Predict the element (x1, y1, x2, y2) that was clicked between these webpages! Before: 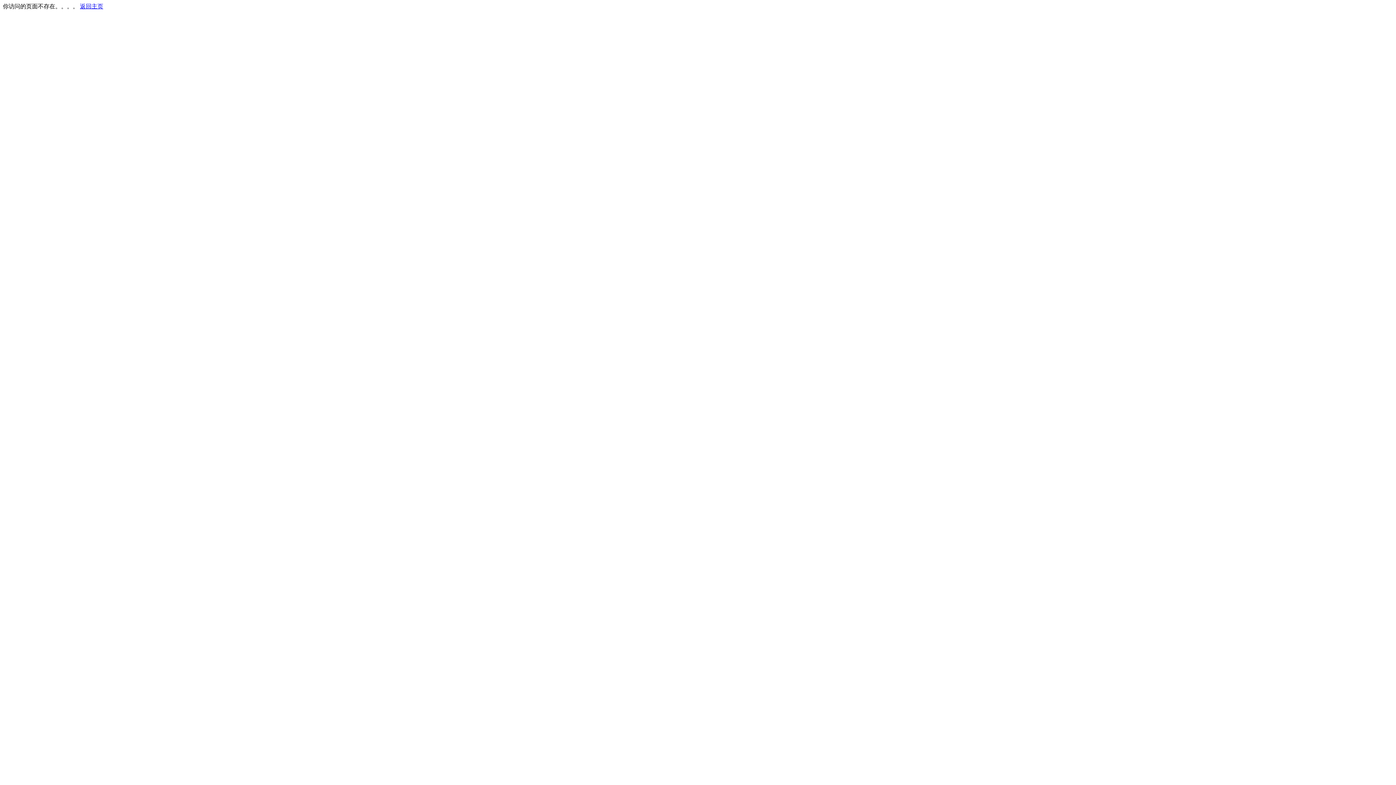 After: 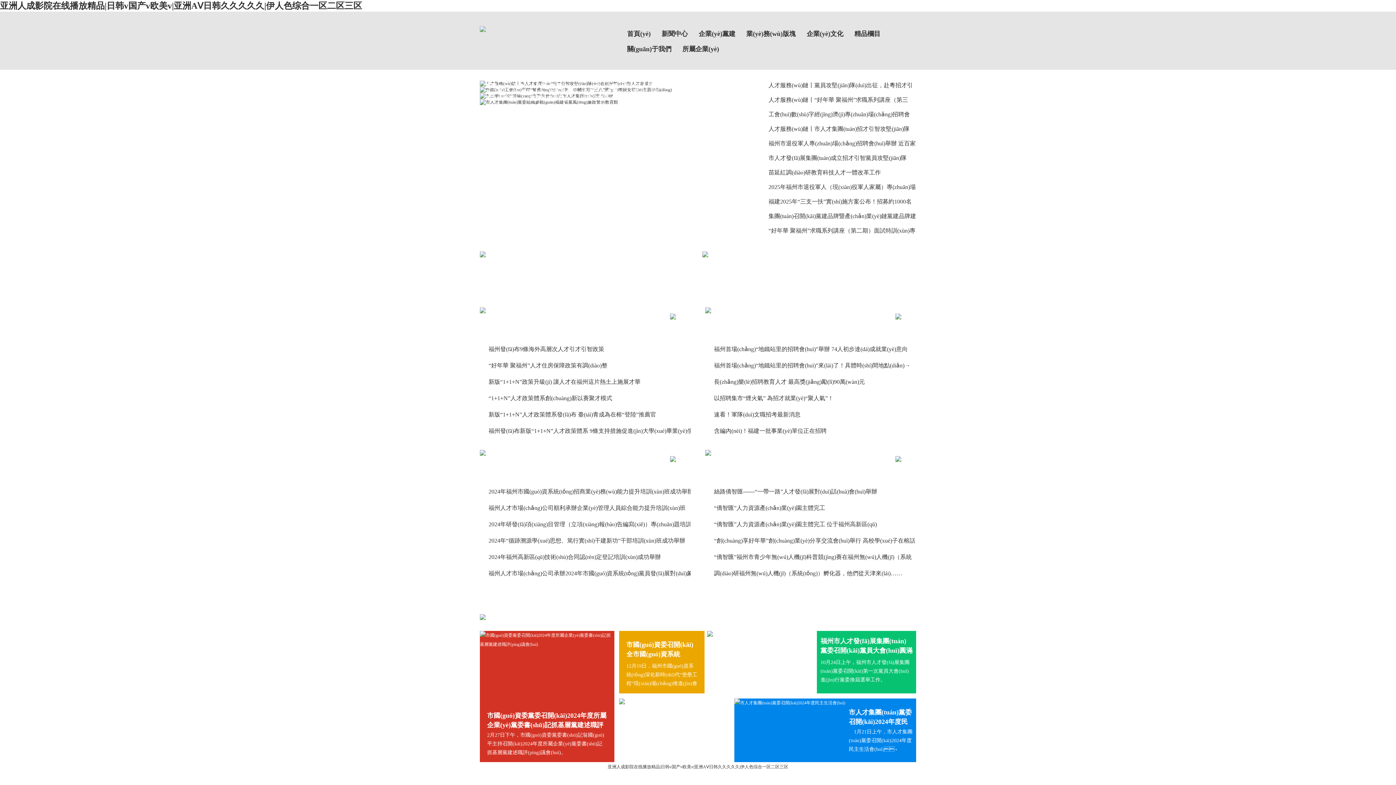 Action: bbox: (80, 3, 103, 9) label: 返回主页